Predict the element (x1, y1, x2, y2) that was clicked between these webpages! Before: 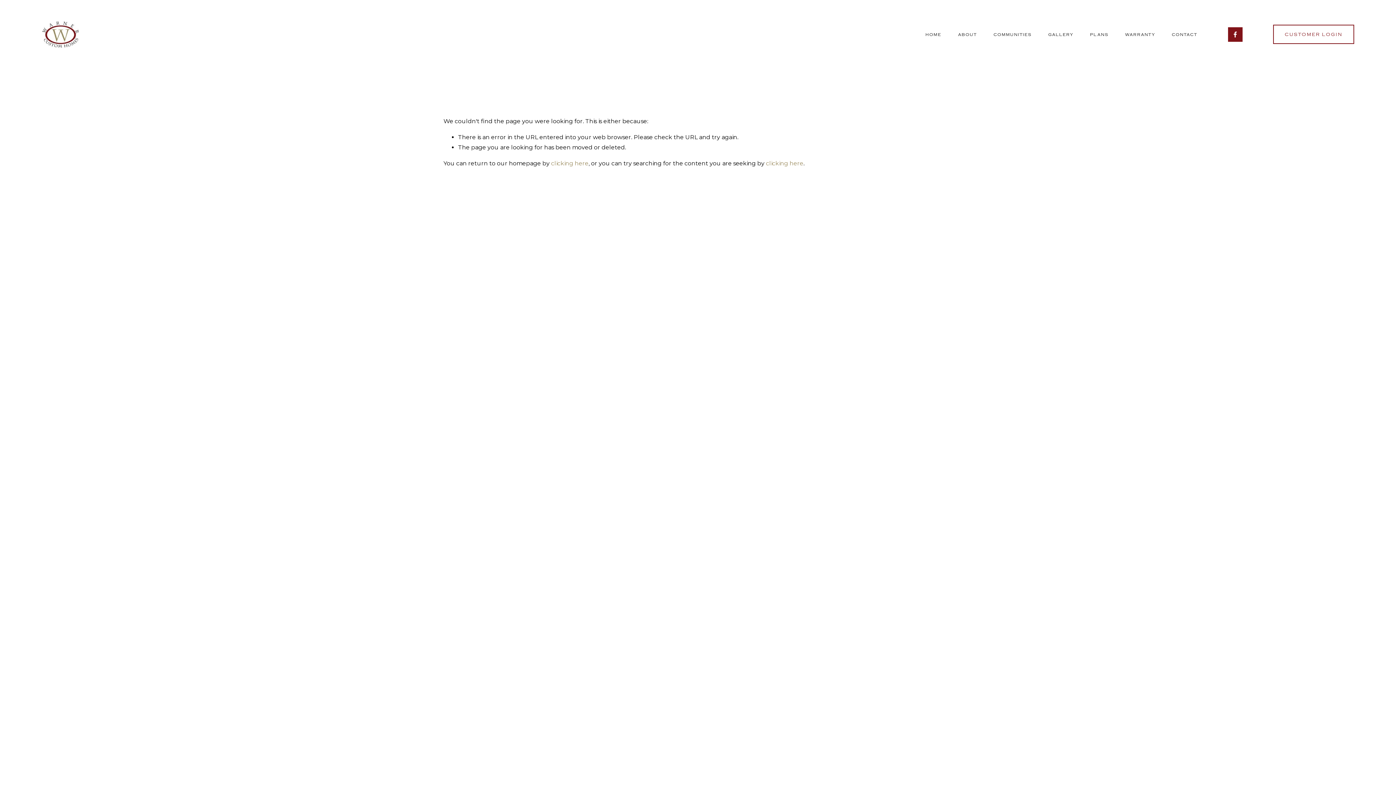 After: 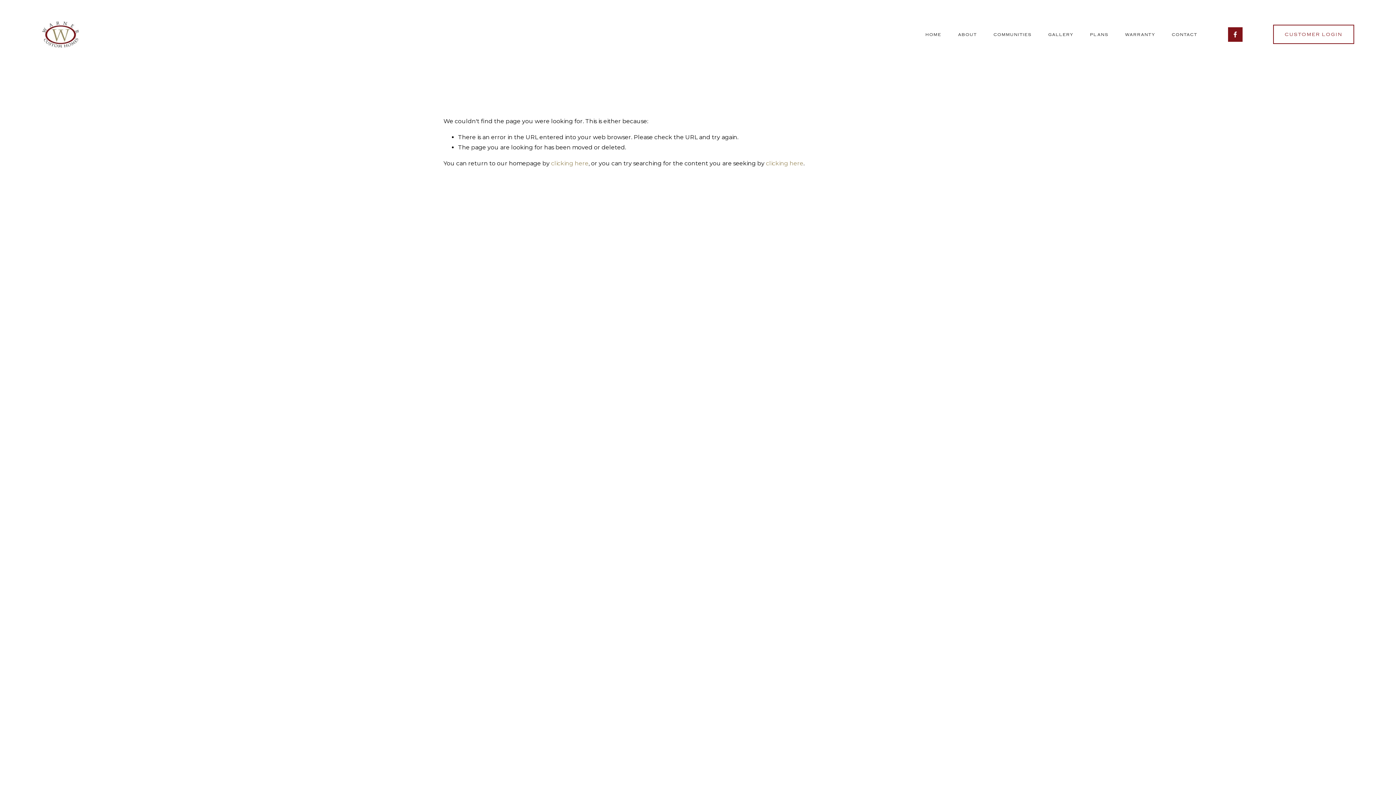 Action: label: CALL NOW bbox: (465, 583, 546, 608)